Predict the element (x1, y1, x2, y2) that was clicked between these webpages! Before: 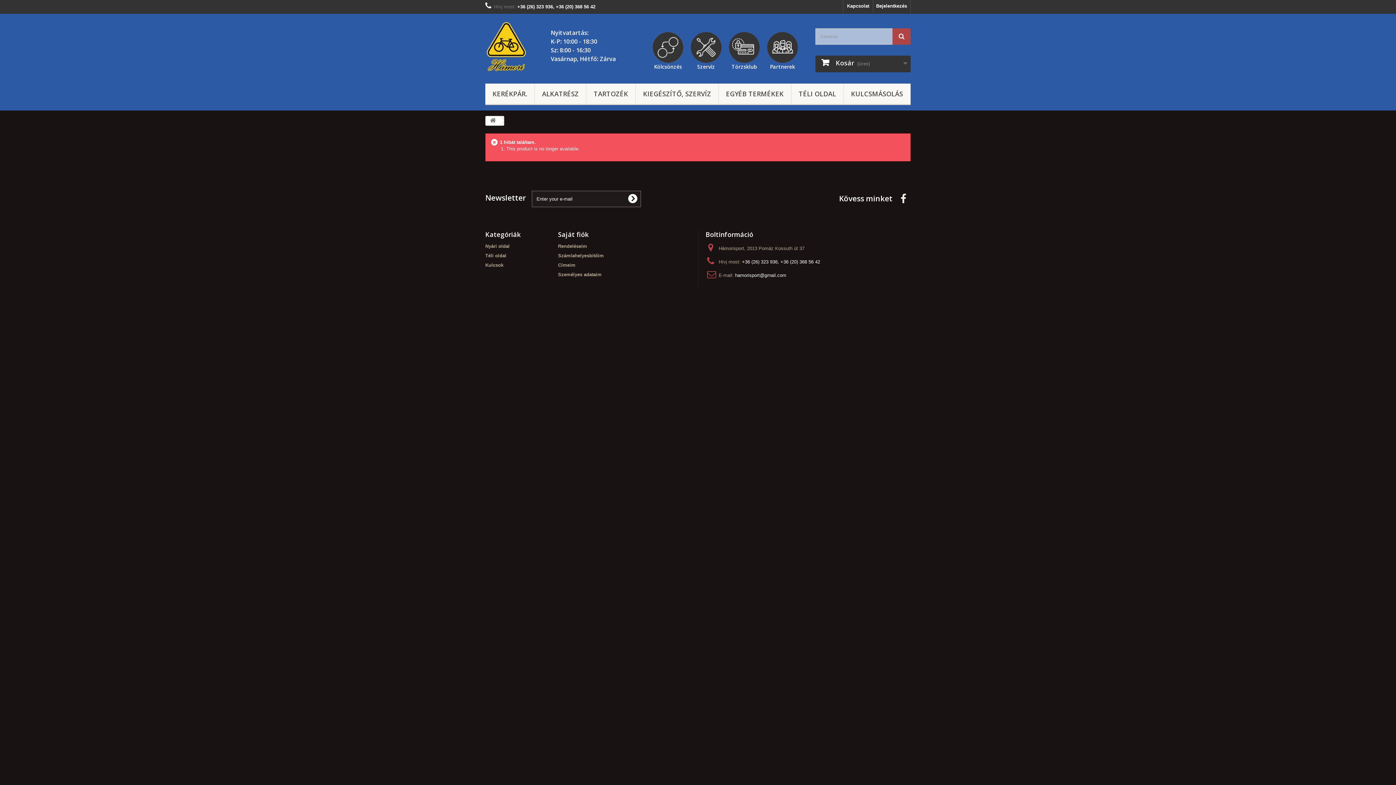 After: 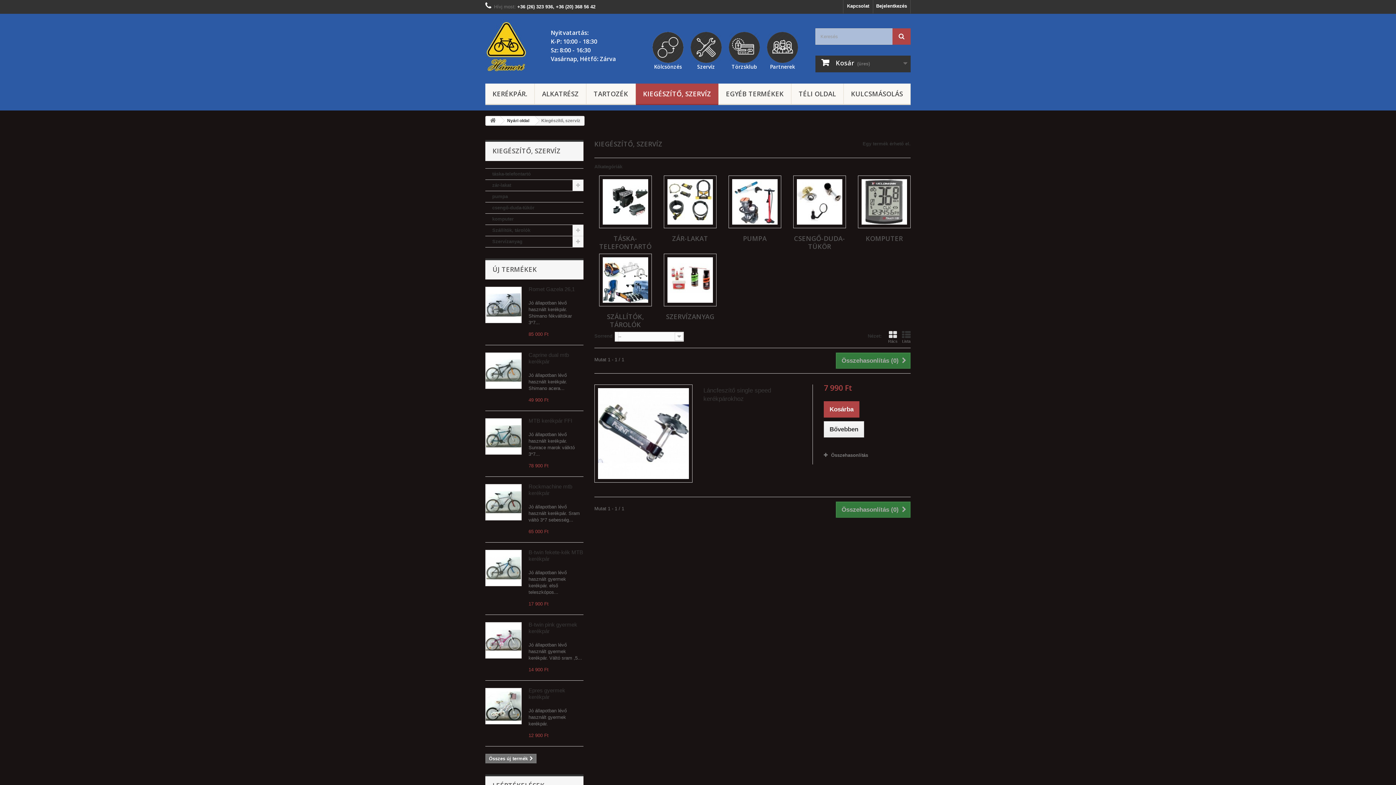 Action: label: KIEGÉSZÍTŐ, SZERVÍZ bbox: (636, 83, 718, 105)